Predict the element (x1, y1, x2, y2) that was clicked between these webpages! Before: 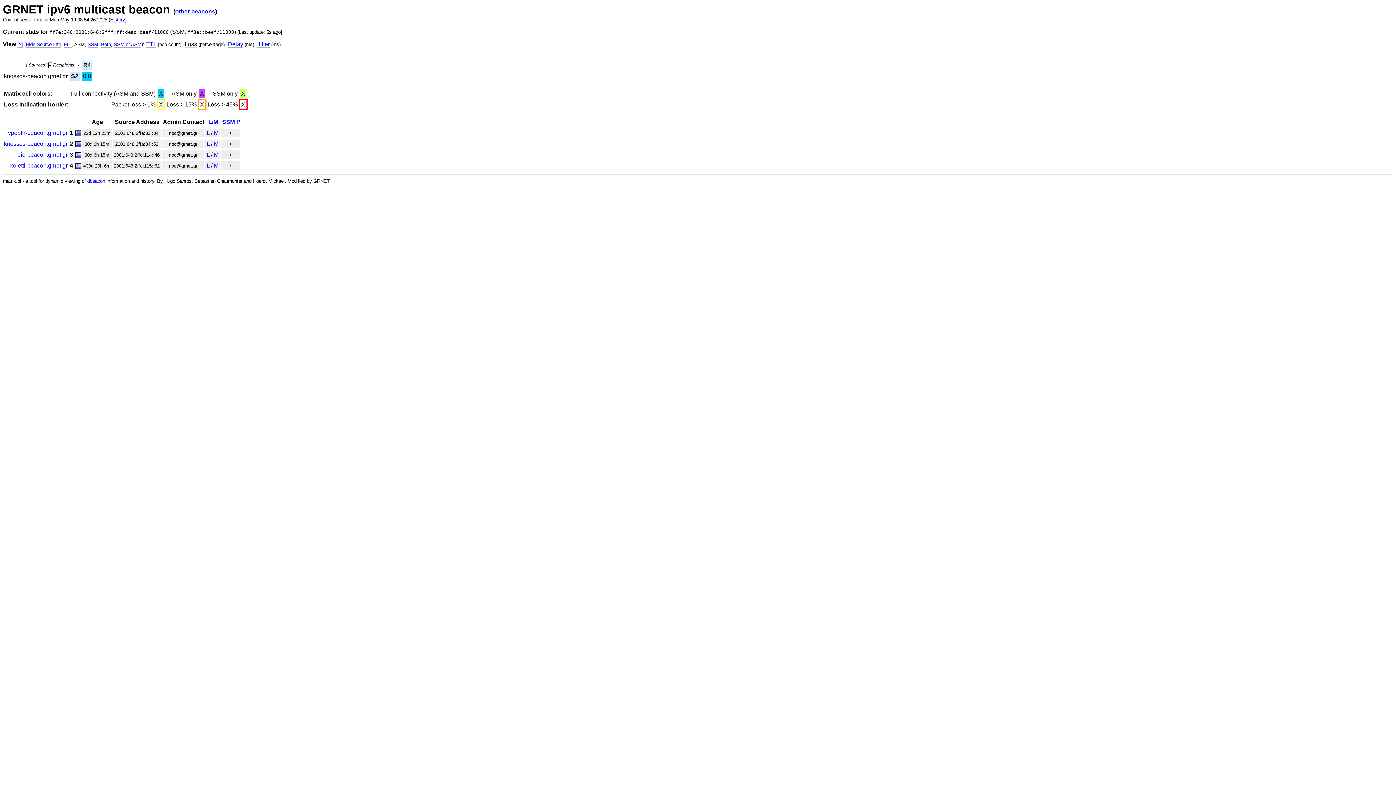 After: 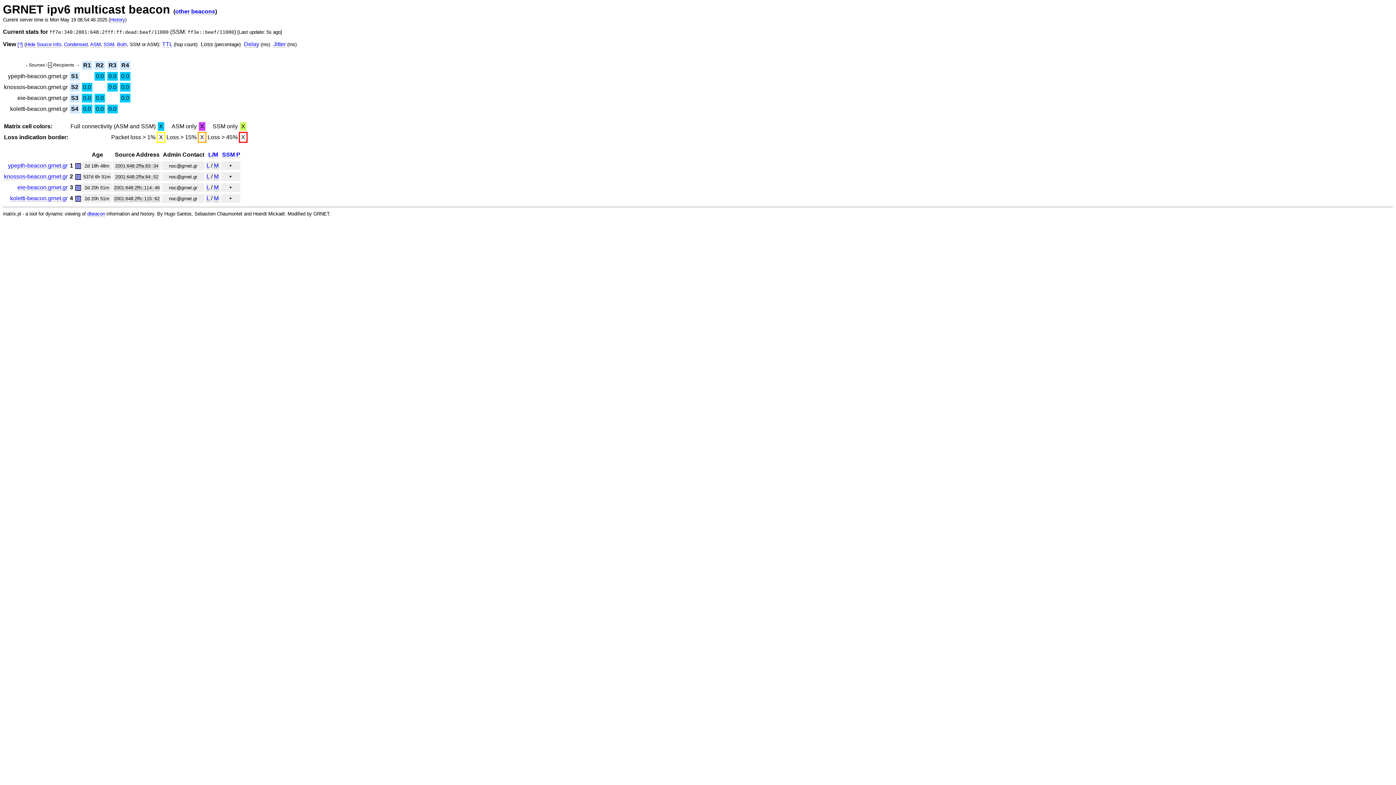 Action: label: M bbox: (213, 140, 218, 147)